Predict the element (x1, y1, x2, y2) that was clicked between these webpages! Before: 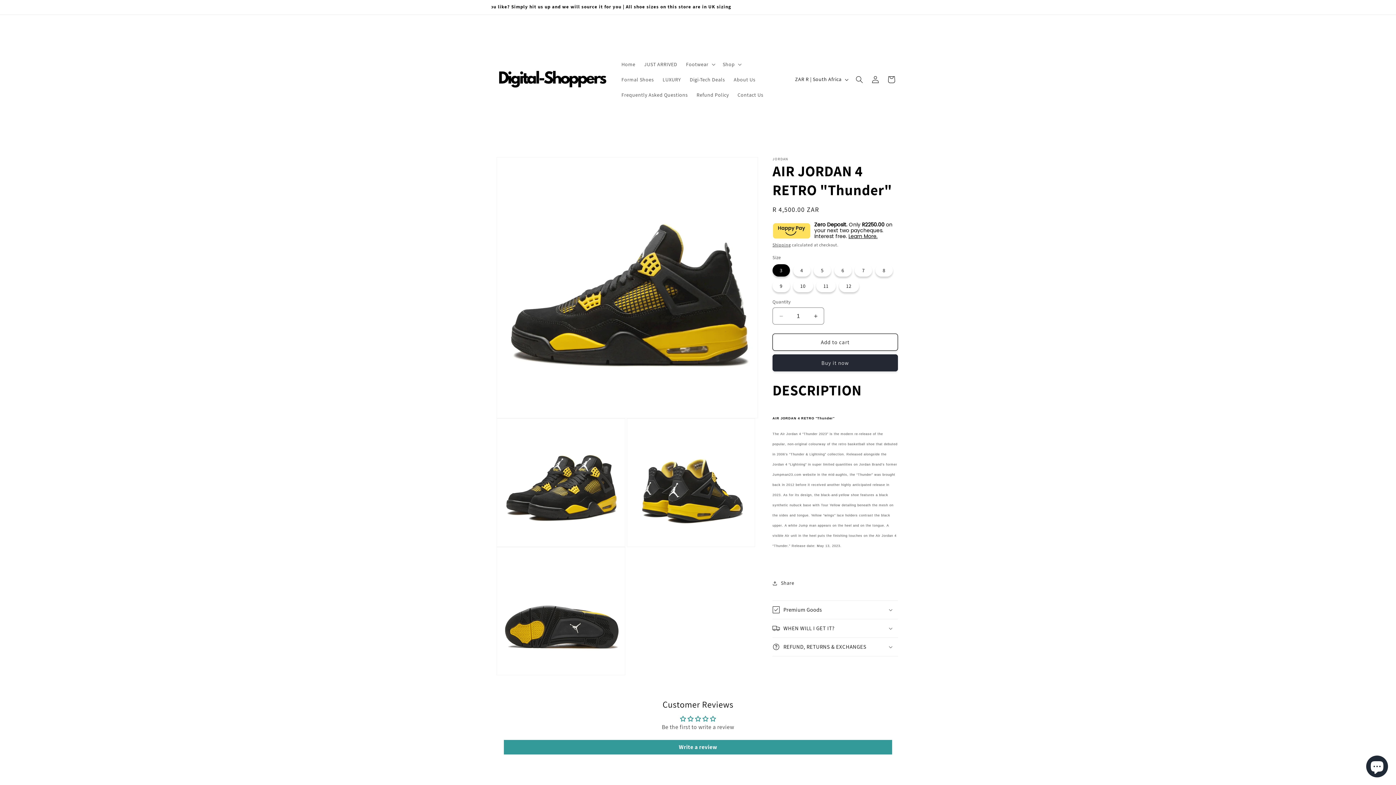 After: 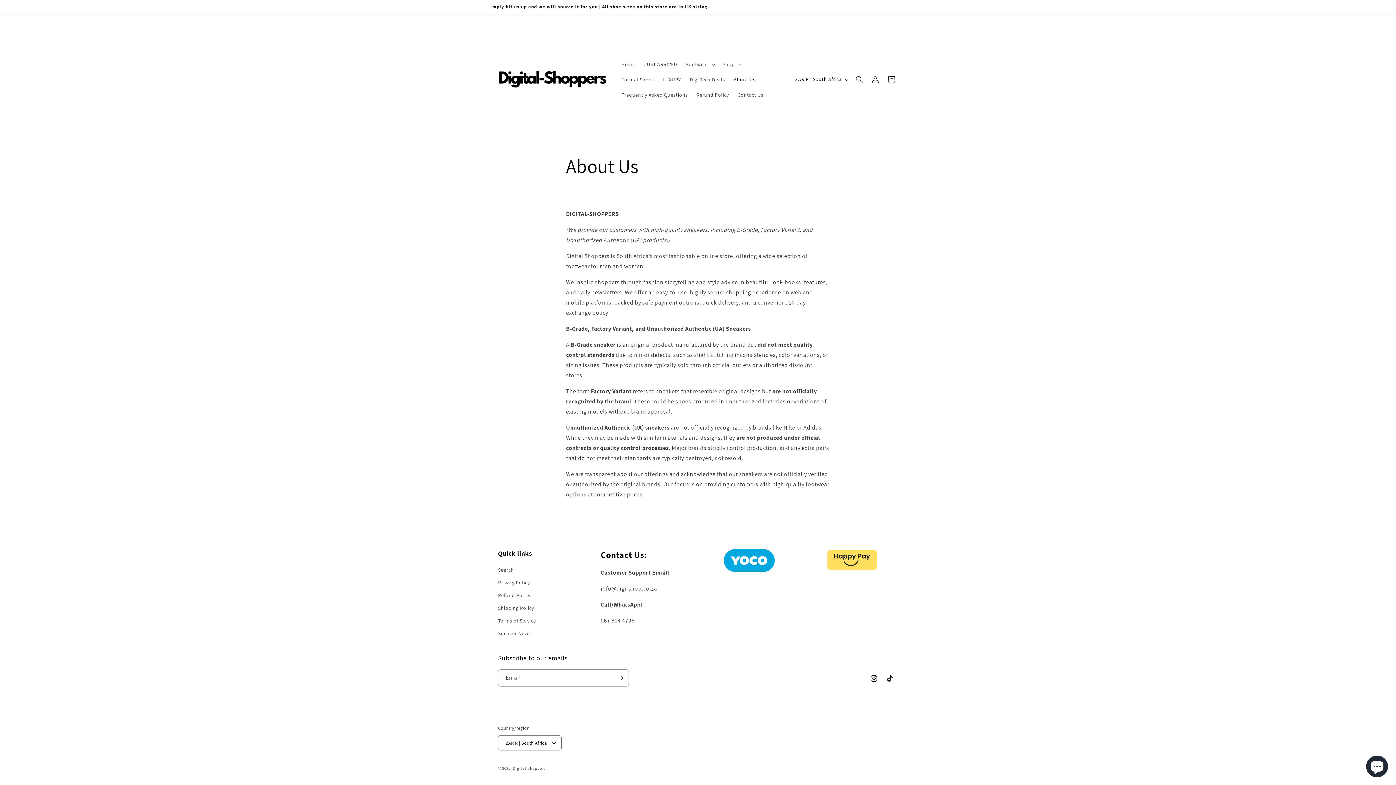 Action: label: About Us bbox: (729, 71, 760, 87)